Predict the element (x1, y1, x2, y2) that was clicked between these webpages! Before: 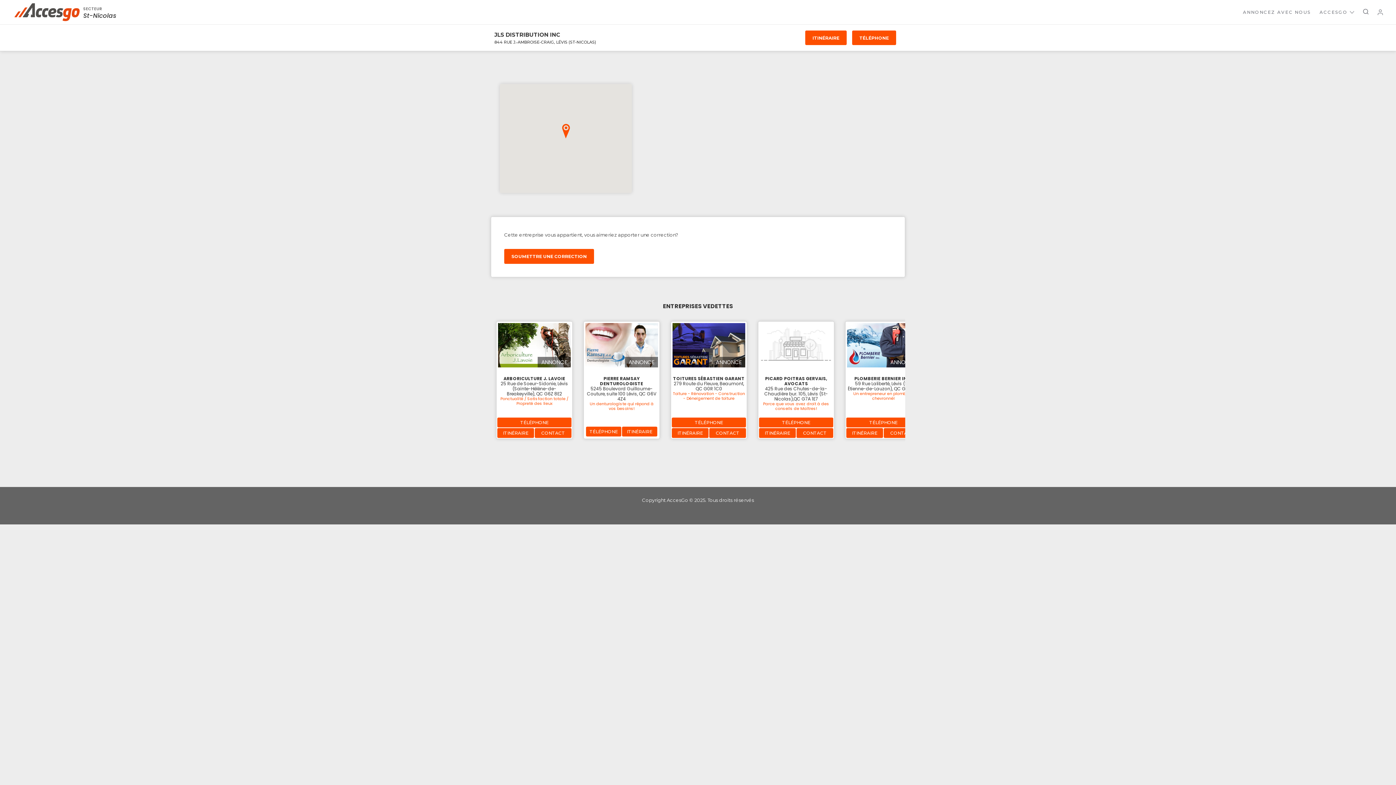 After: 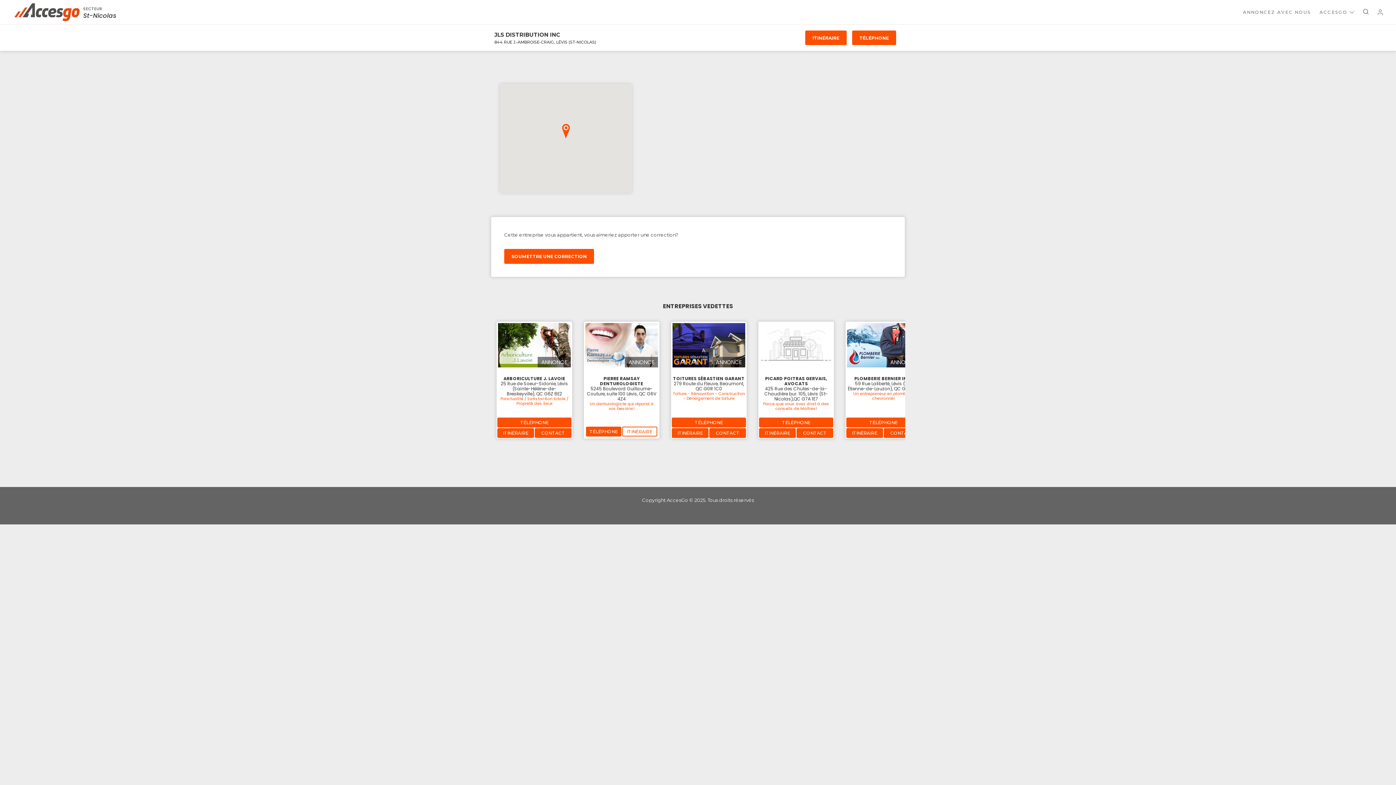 Action: label: ITINÉRAIRE bbox: (622, 426, 657, 436)